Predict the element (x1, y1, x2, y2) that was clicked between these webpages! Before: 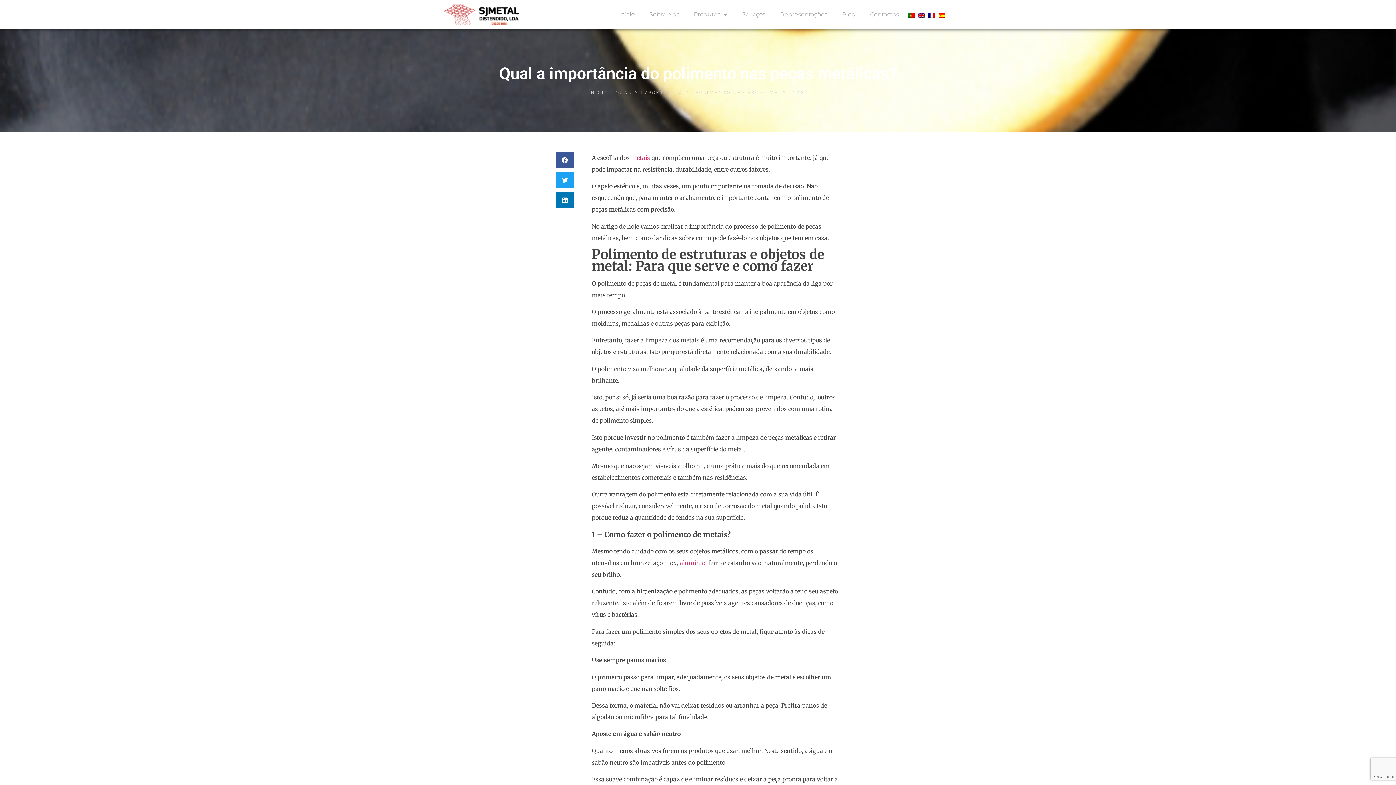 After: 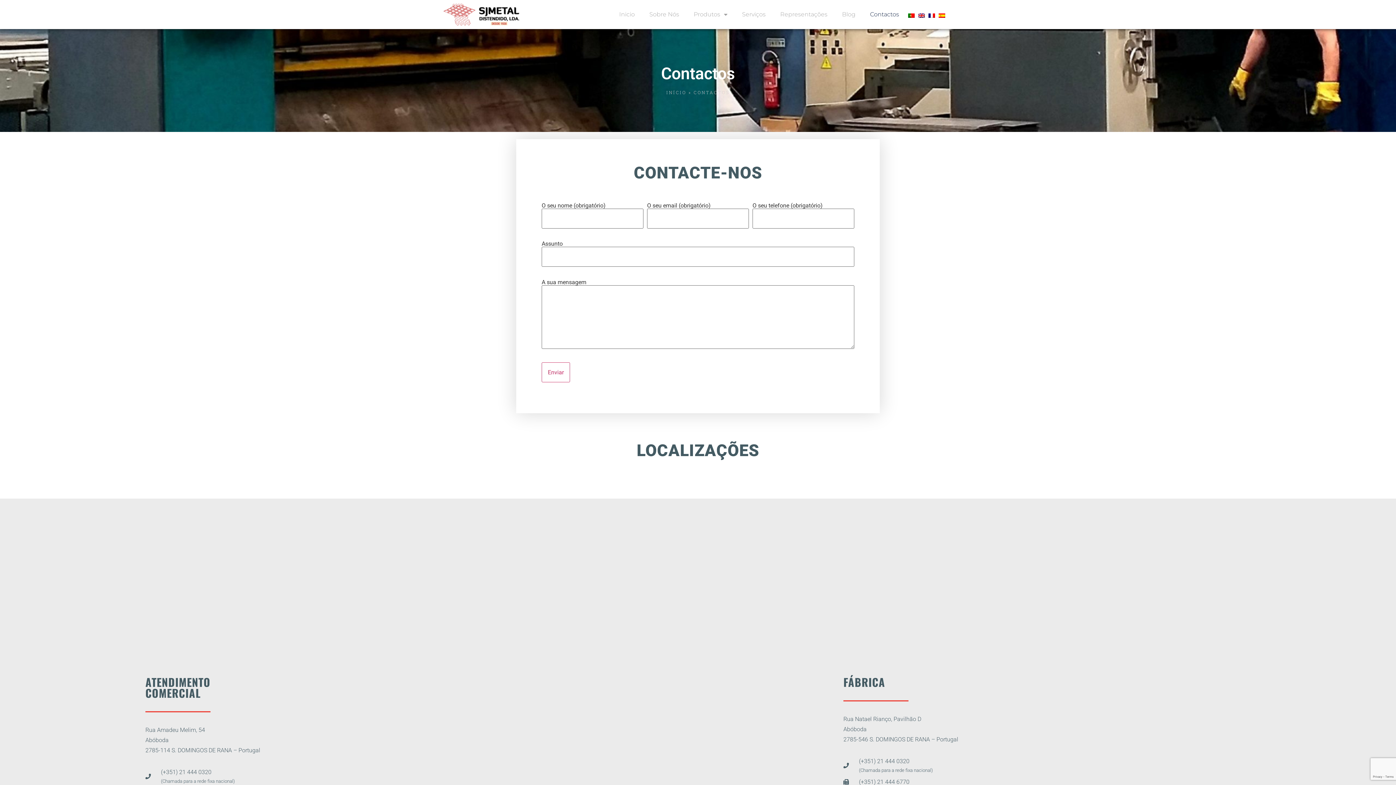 Action: bbox: (863, 6, 906, 22) label: Contactos